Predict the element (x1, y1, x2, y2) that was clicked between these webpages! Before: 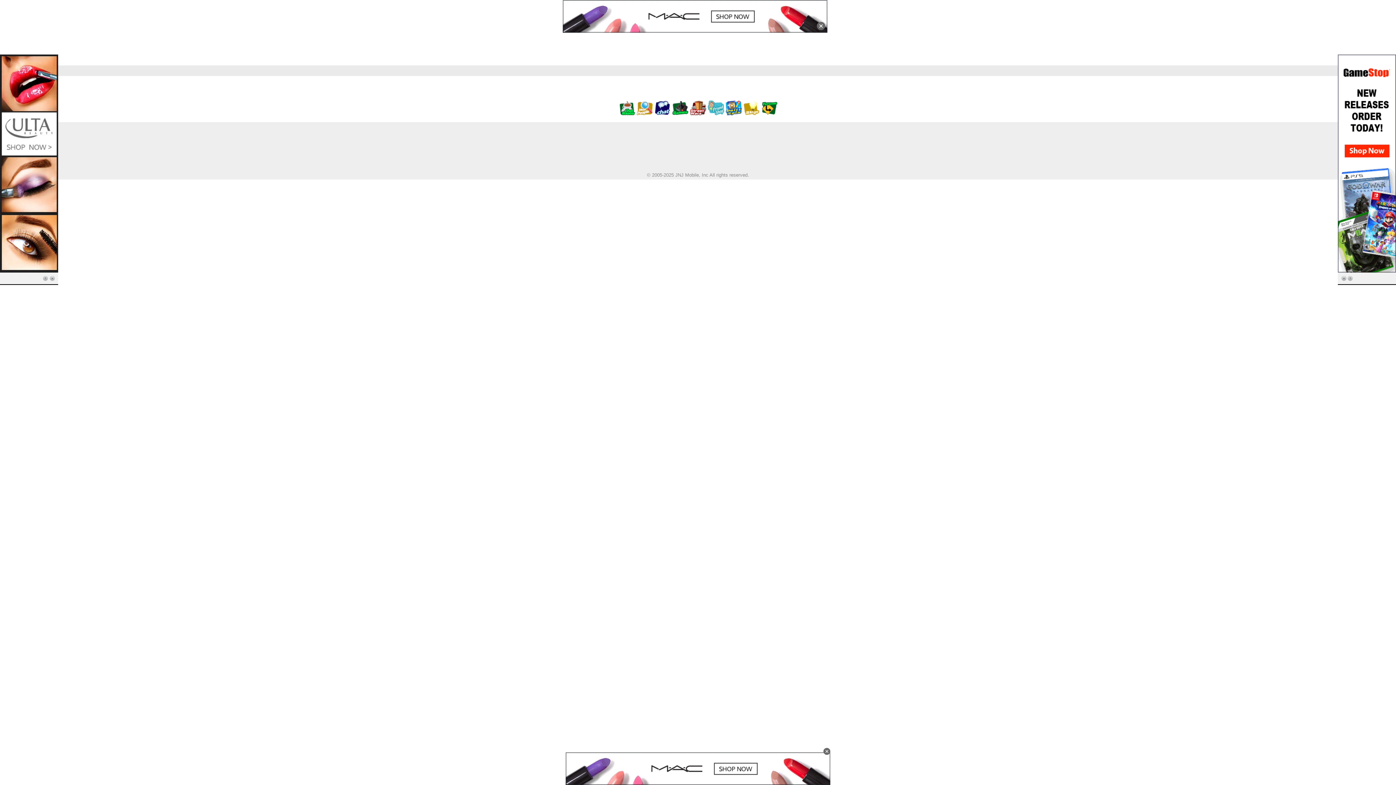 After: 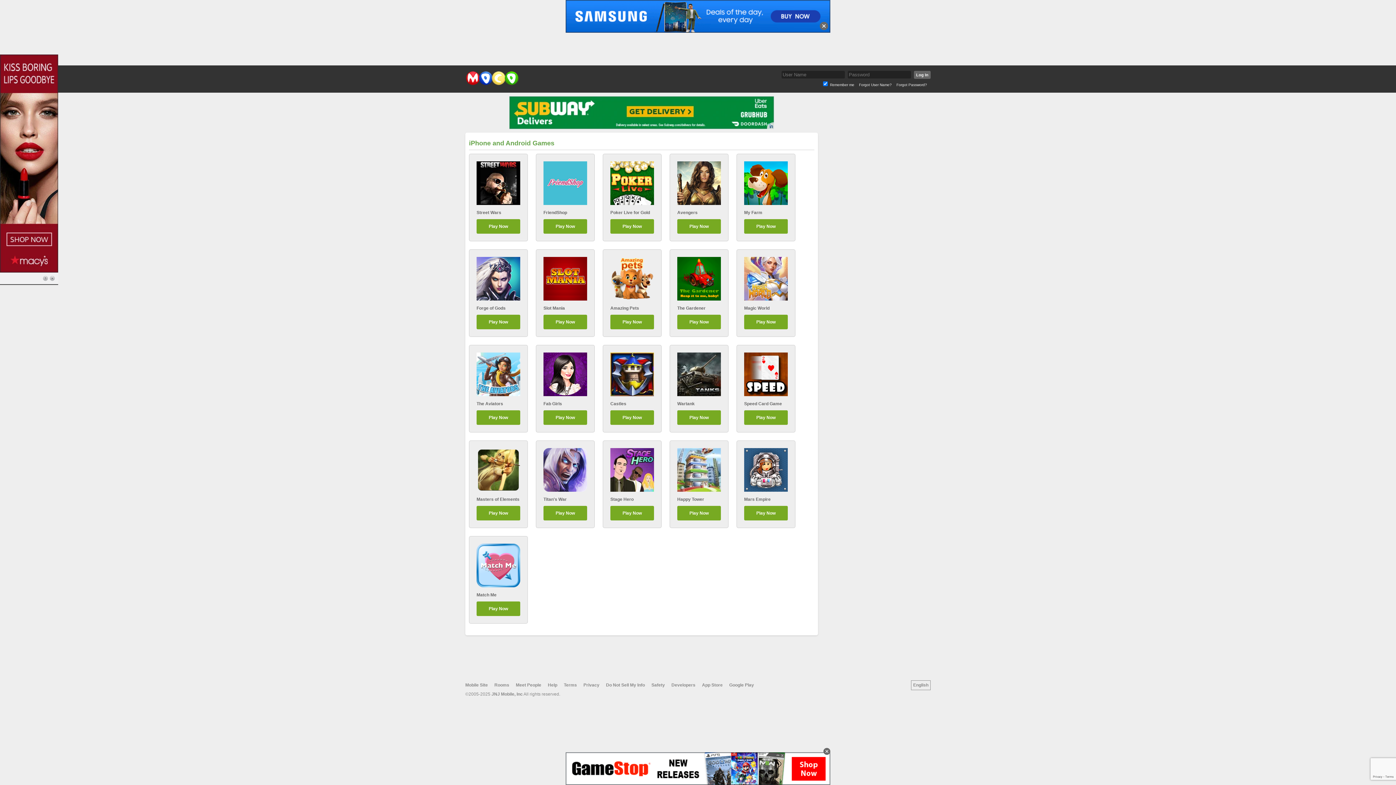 Action: bbox: (707, 110, 724, 116)